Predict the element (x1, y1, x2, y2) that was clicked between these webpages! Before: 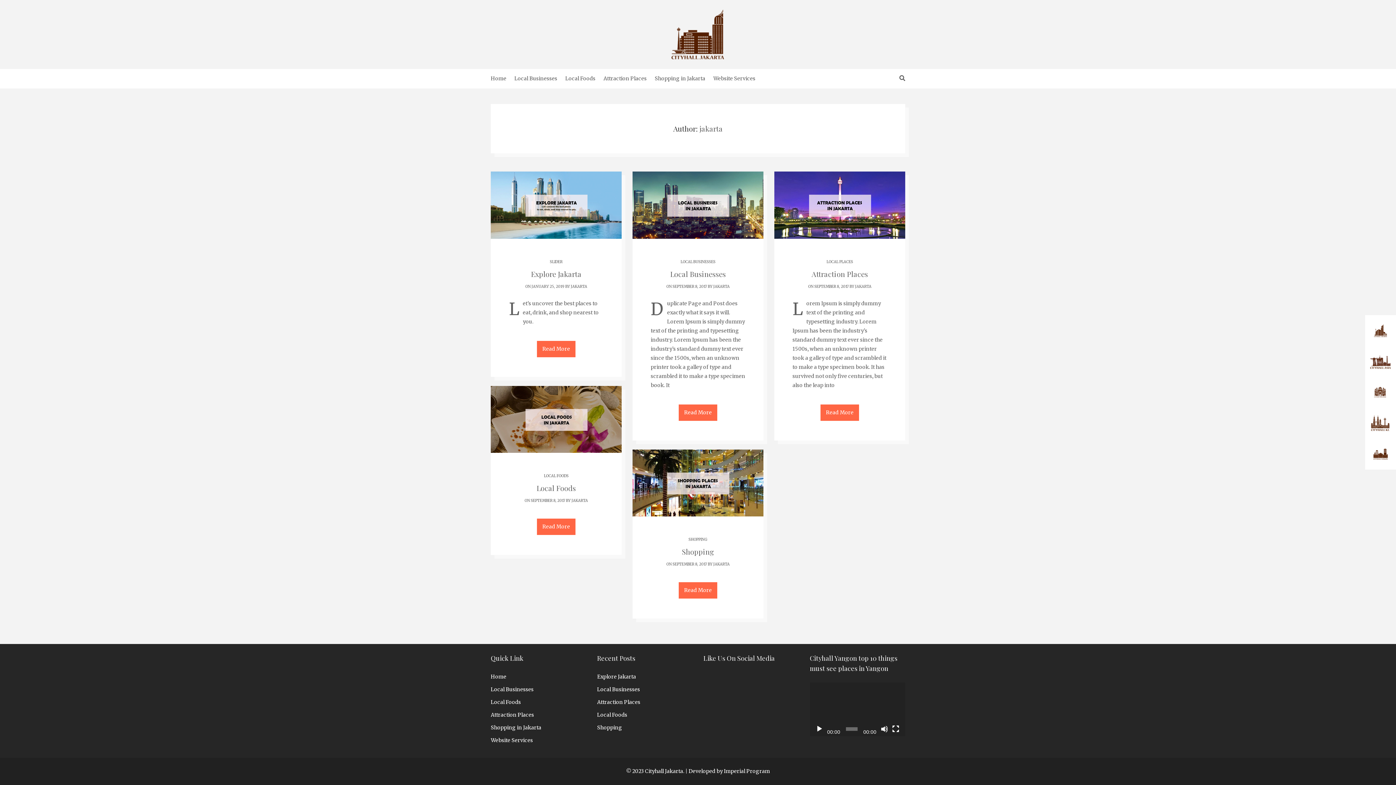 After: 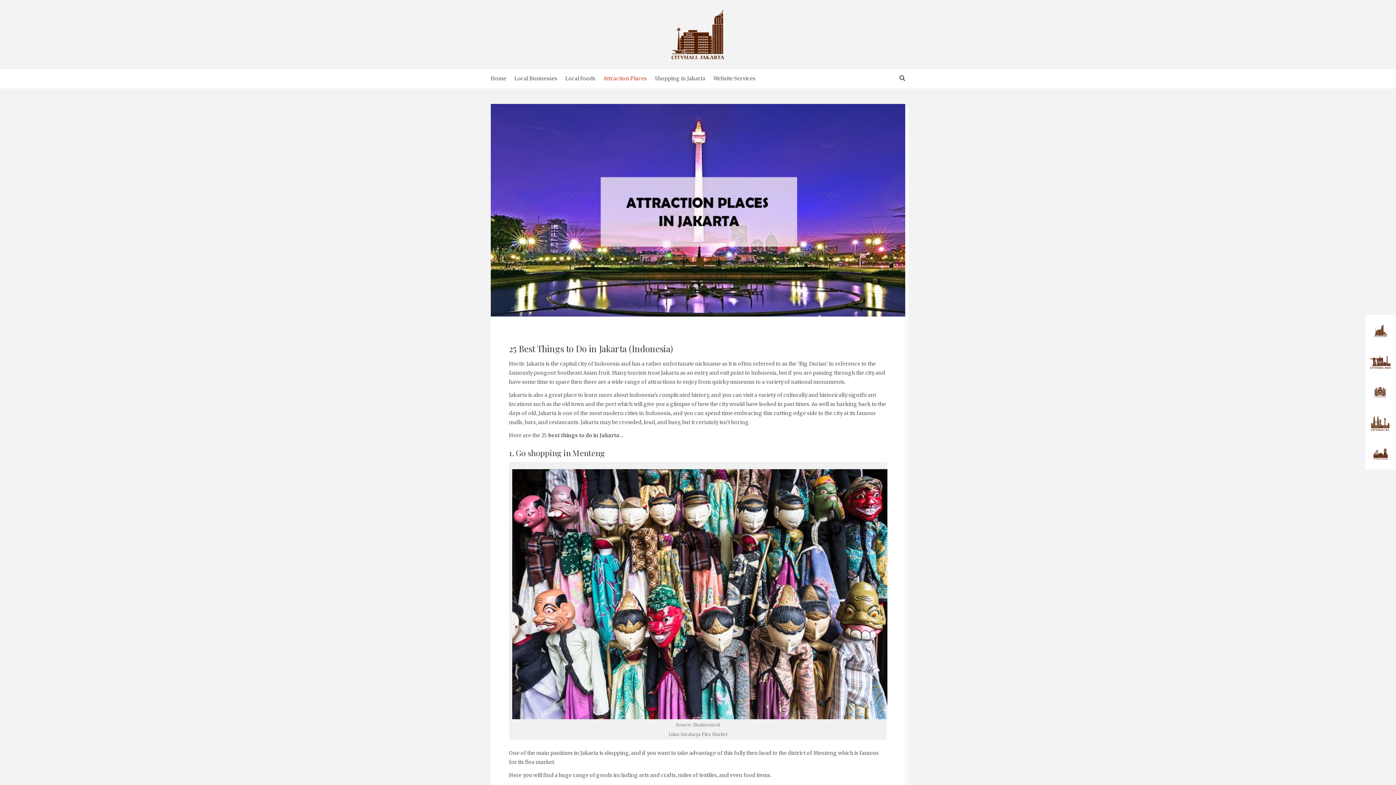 Action: label: Attraction Places bbox: (603, 69, 655, 88)